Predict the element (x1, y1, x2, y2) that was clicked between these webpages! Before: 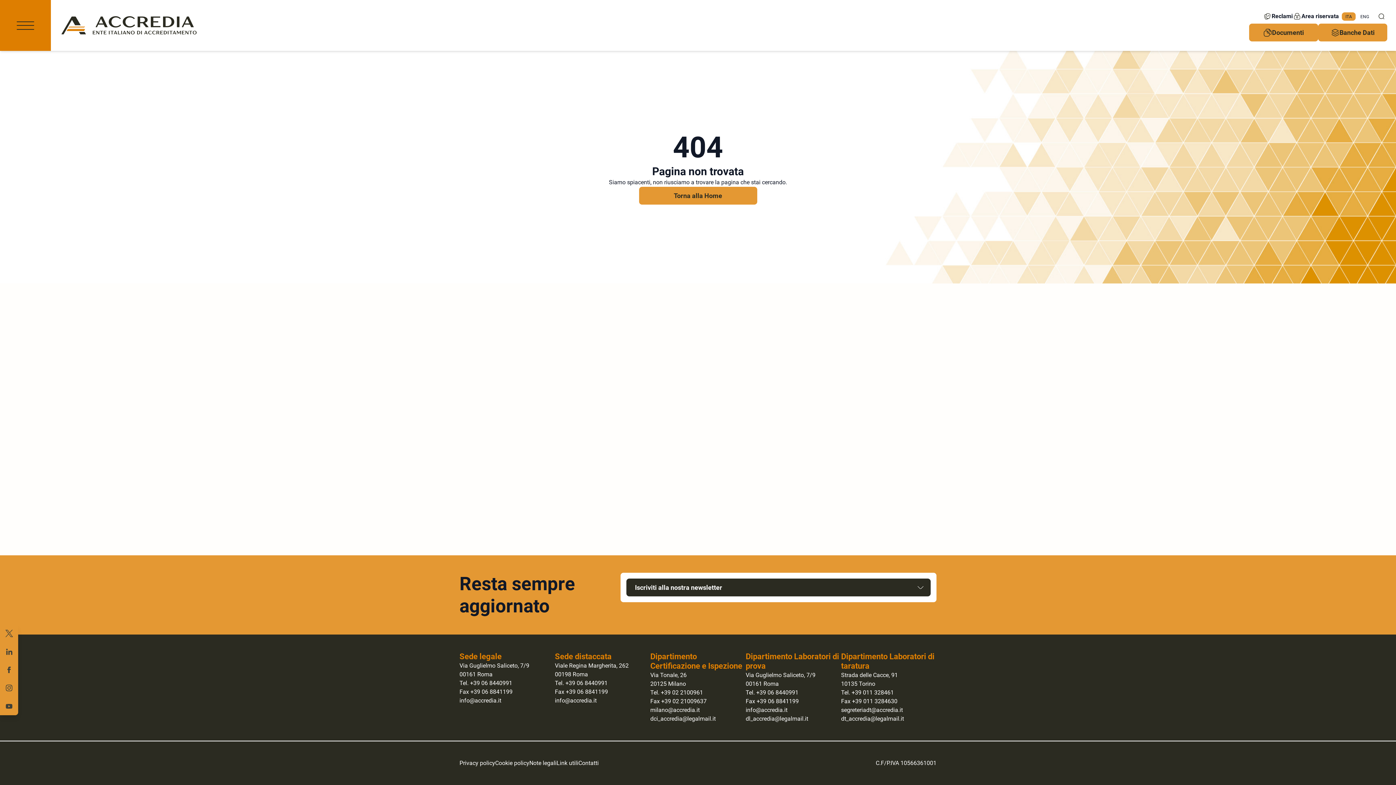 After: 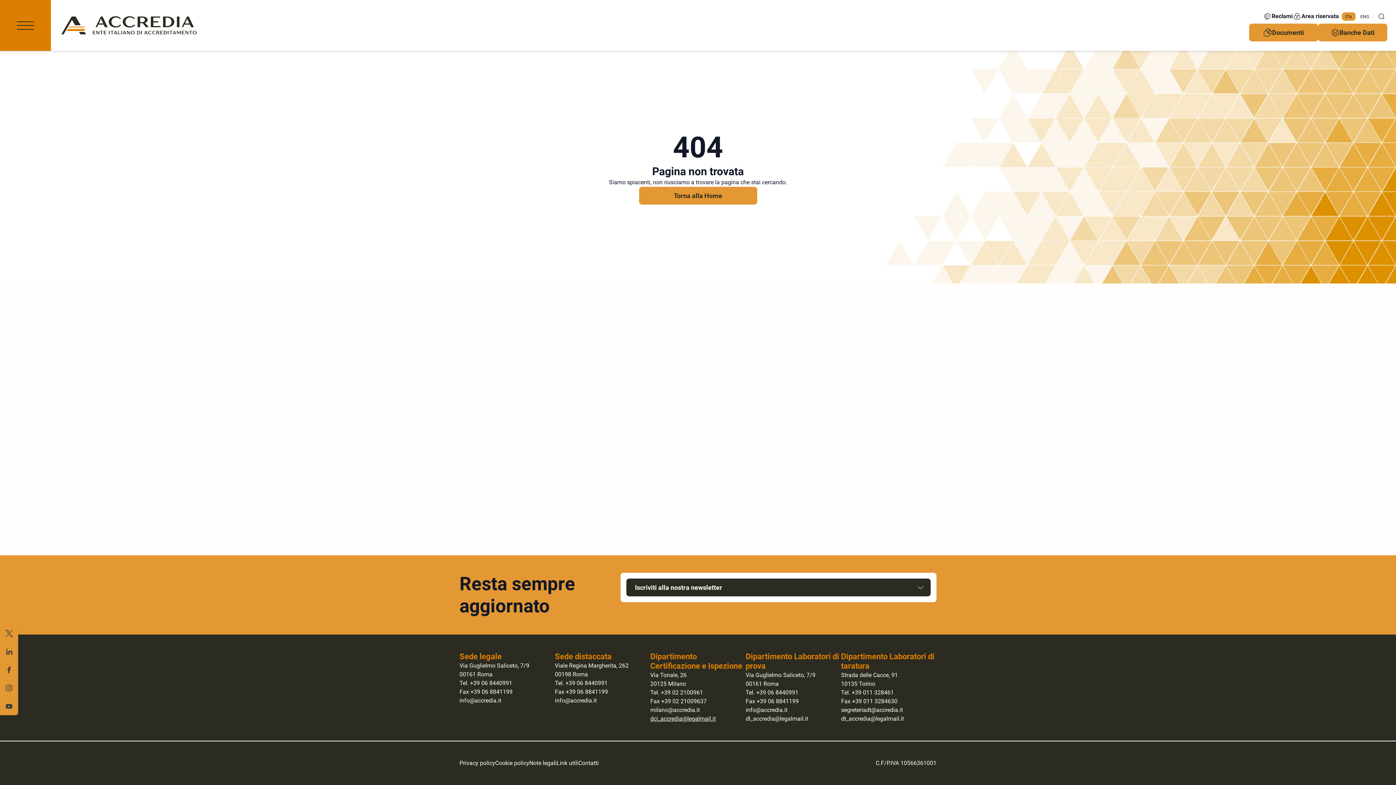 Action: label: dci_accredia@legalmail.it bbox: (650, 715, 715, 722)